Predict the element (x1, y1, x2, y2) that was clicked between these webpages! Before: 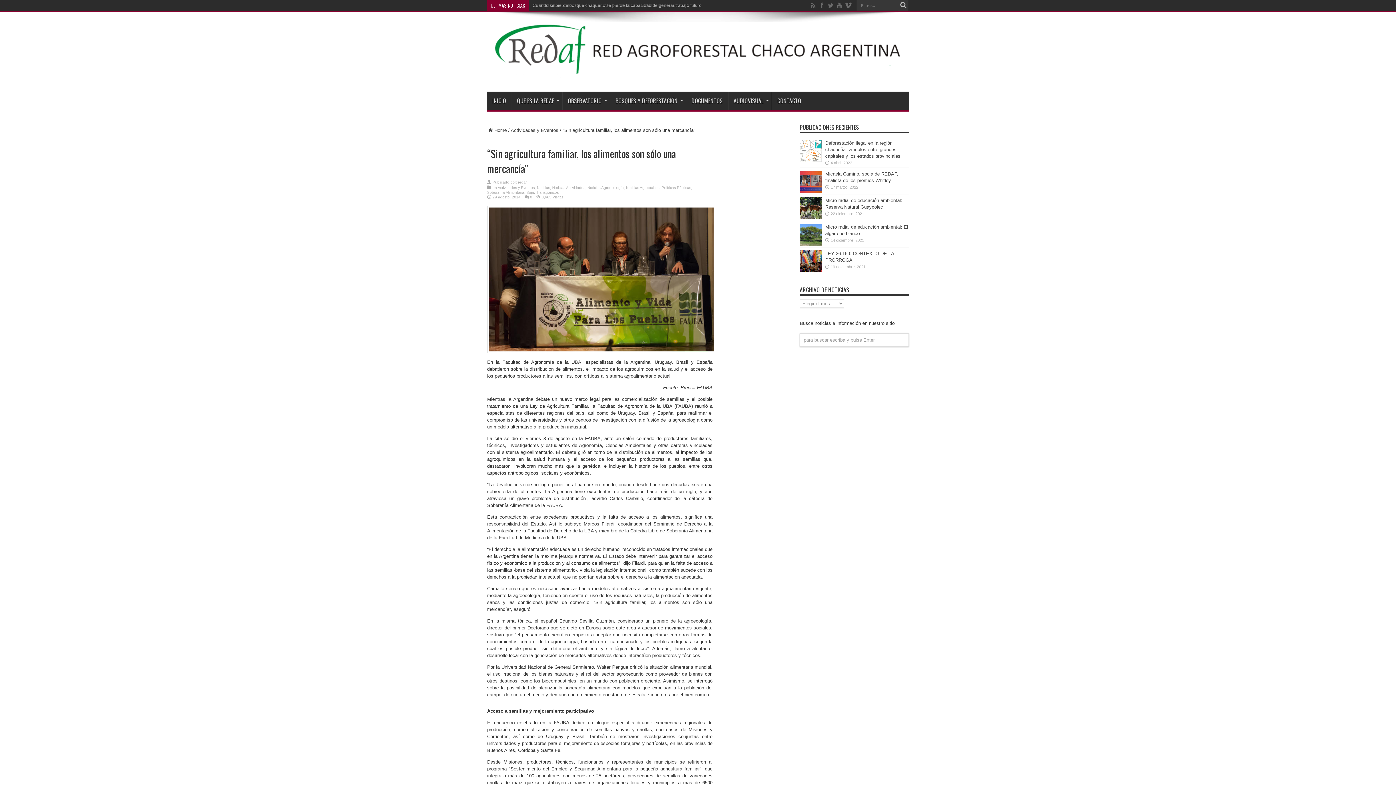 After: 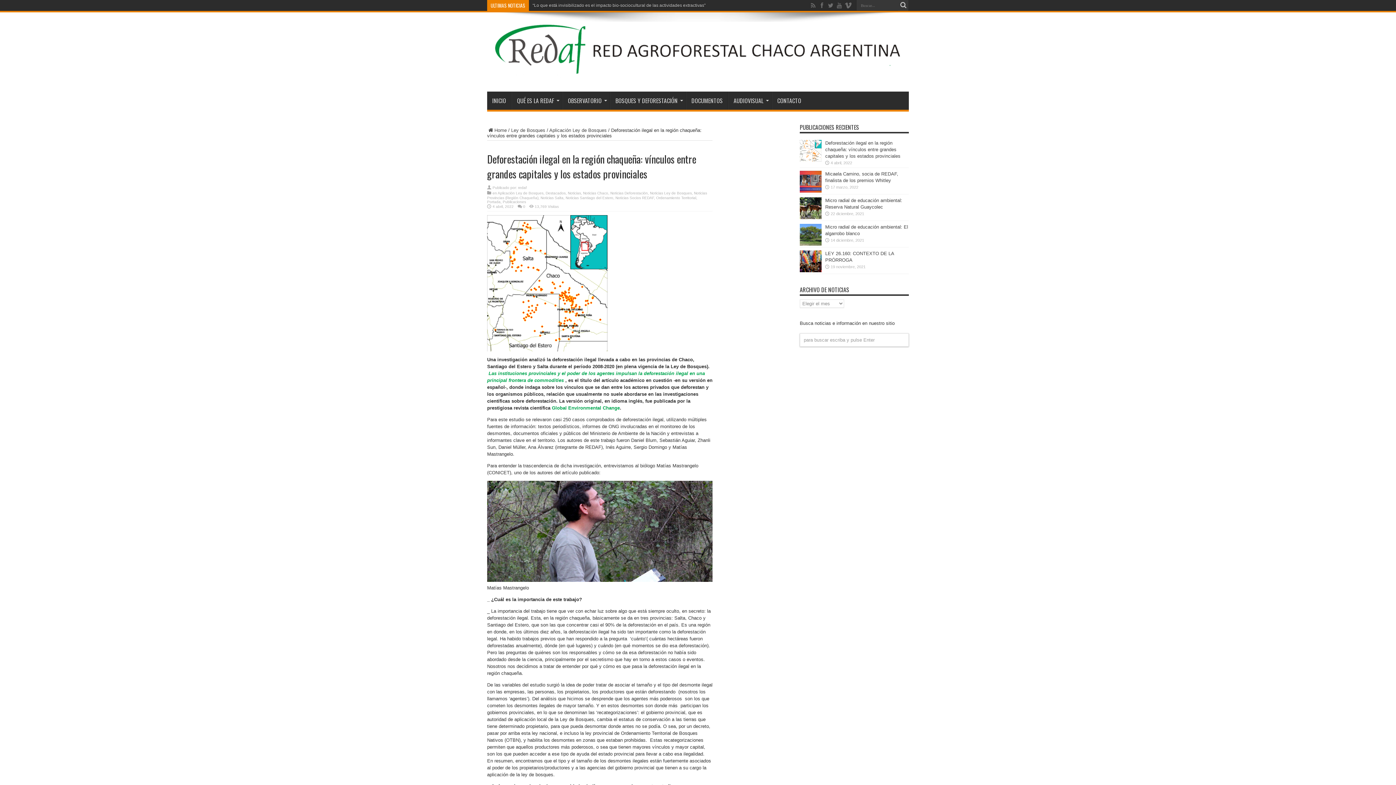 Action: bbox: (800, 157, 821, 162)